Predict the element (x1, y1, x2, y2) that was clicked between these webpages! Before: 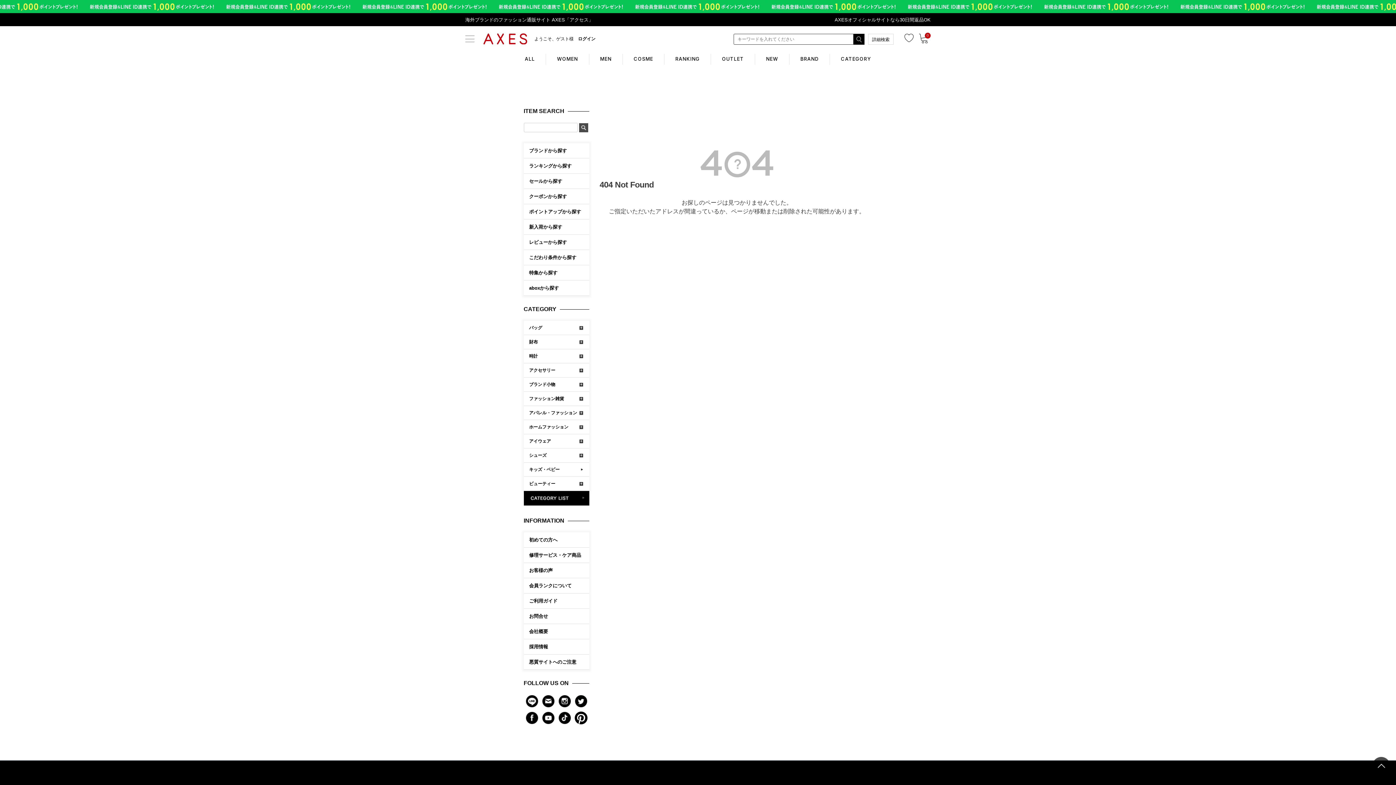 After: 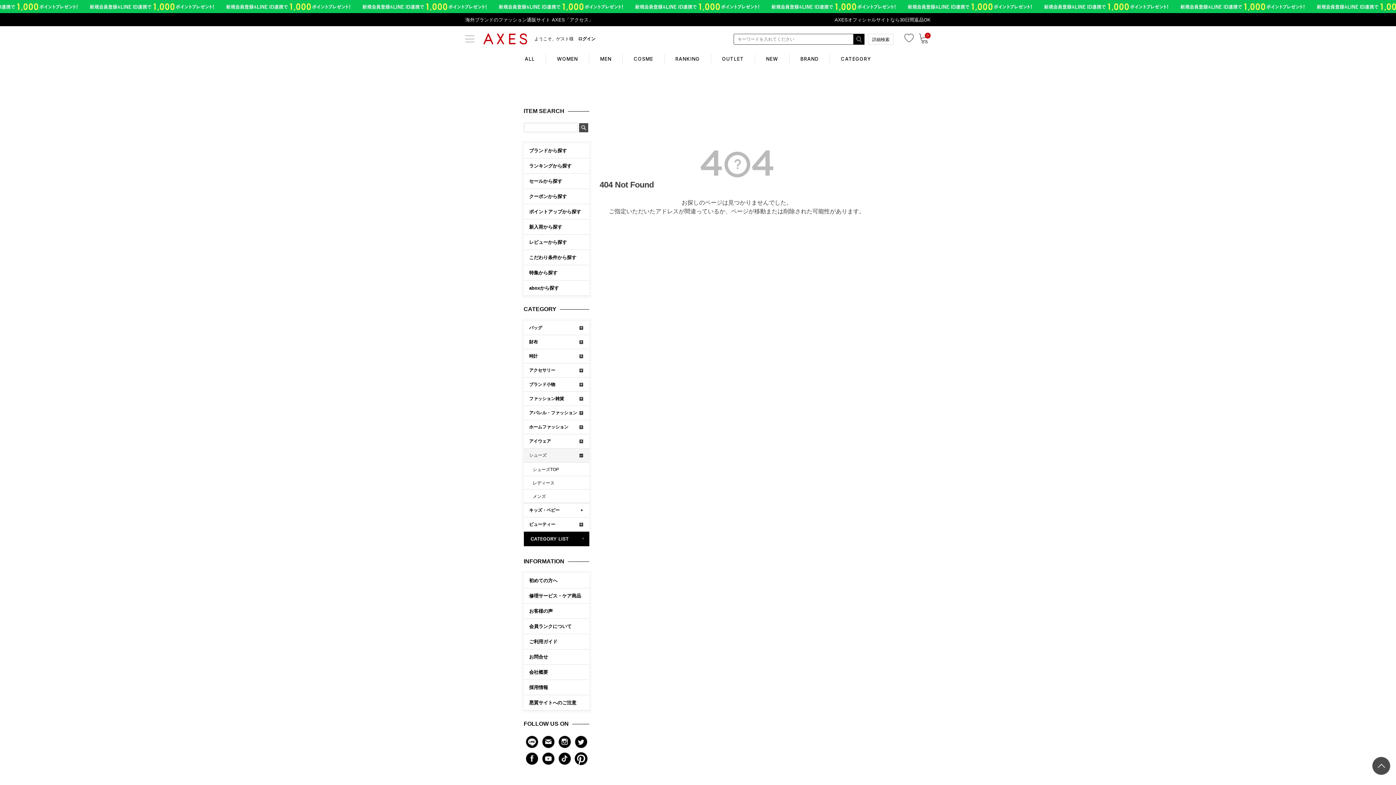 Action: bbox: (529, 449, 583, 461) label: シューズ